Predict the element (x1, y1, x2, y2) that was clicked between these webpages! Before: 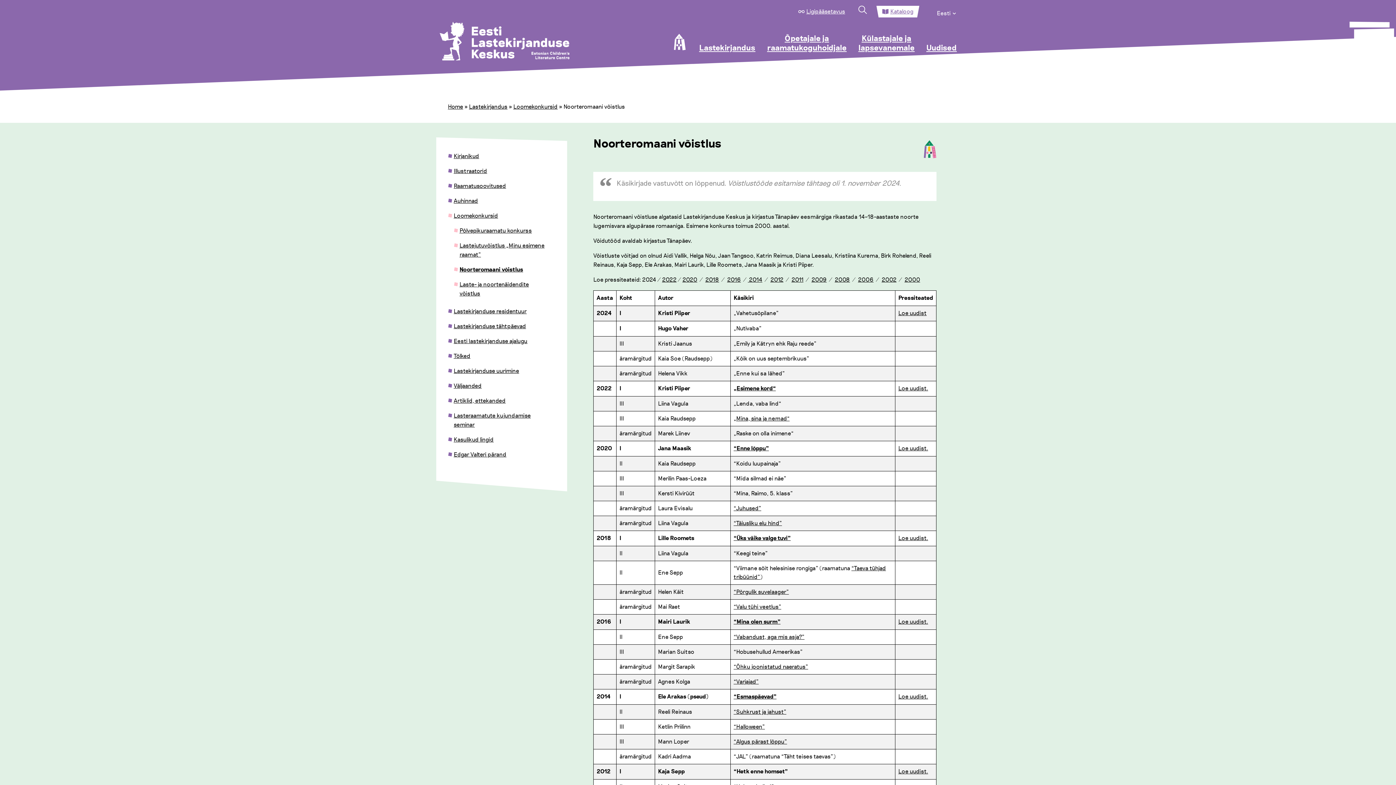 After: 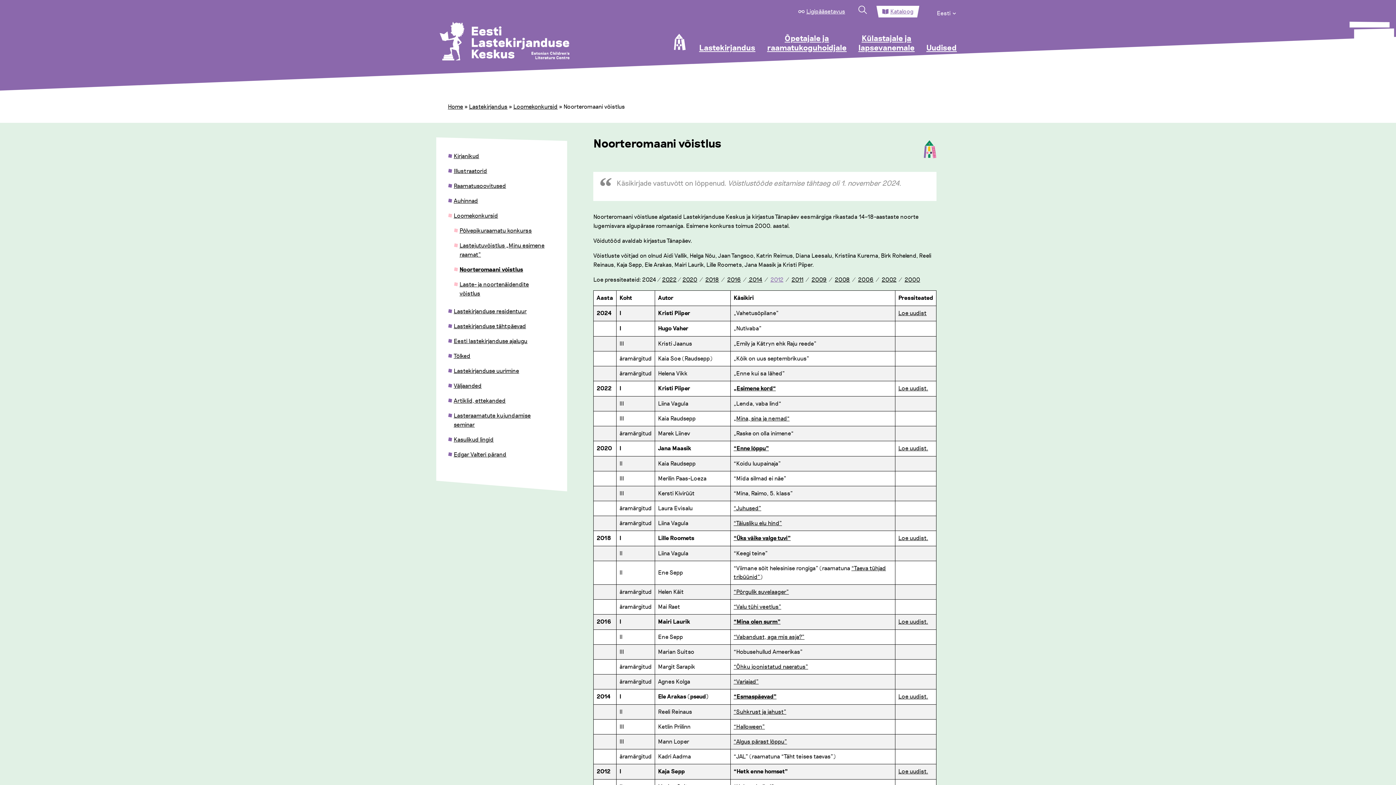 Action: label: 2012 bbox: (770, 276, 783, 283)